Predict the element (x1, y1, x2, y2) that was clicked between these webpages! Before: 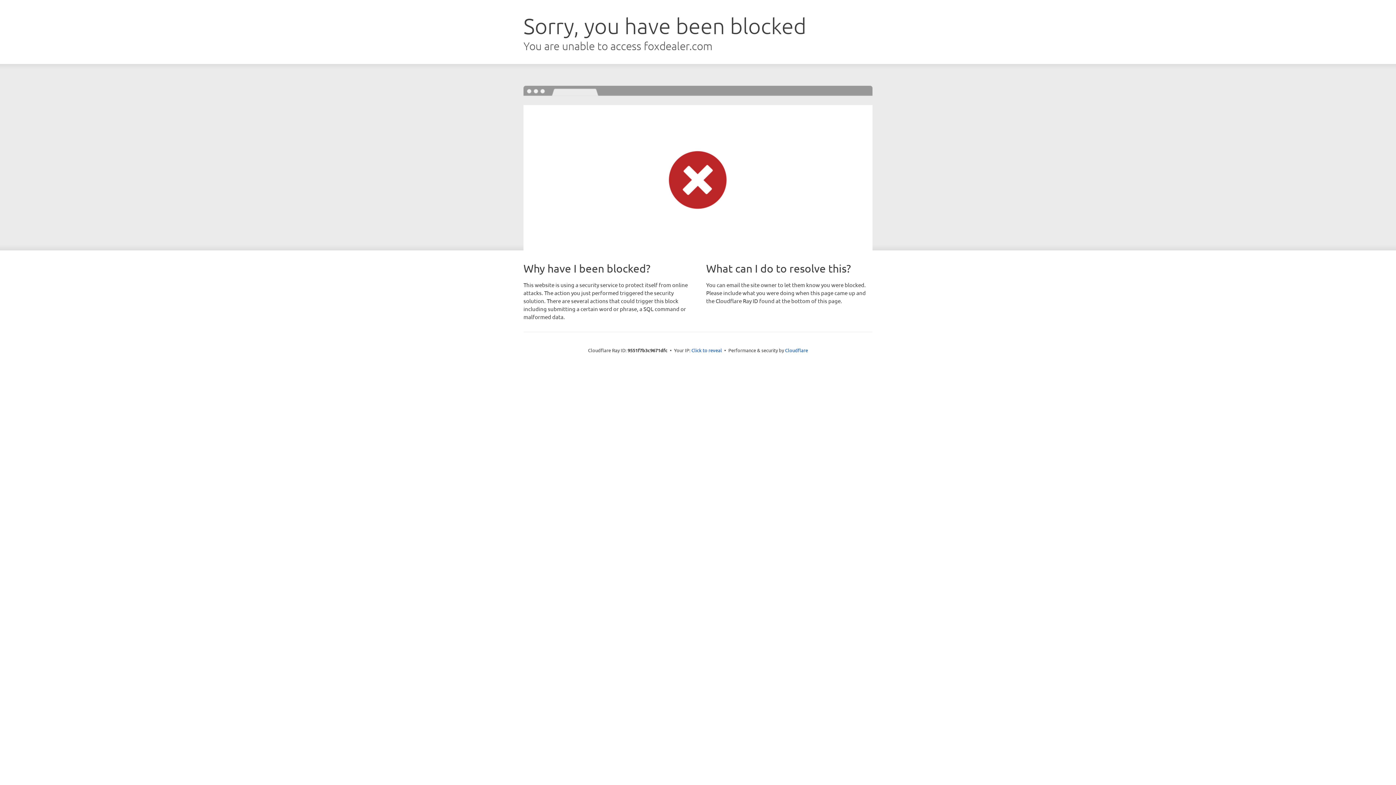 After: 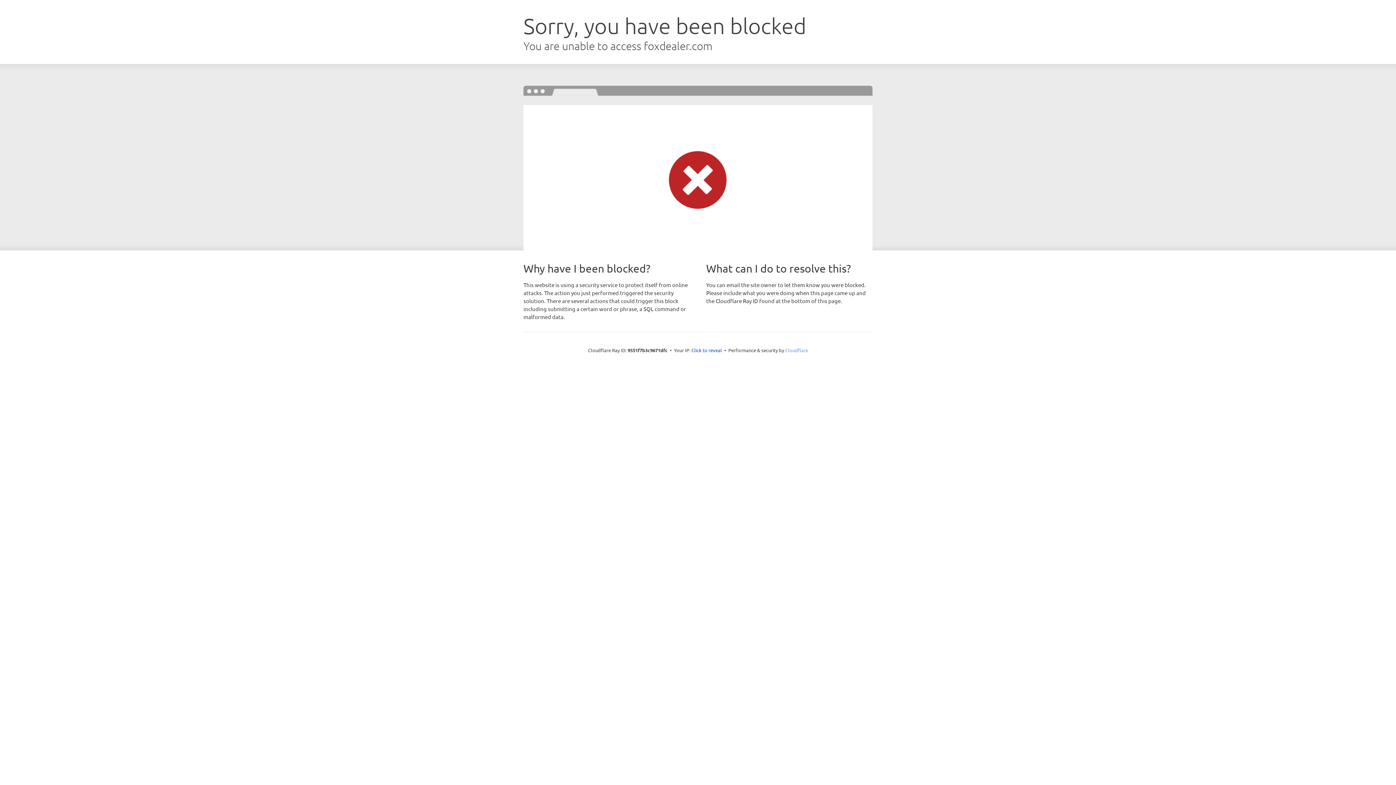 Action: label: Cloudflare bbox: (785, 347, 808, 353)